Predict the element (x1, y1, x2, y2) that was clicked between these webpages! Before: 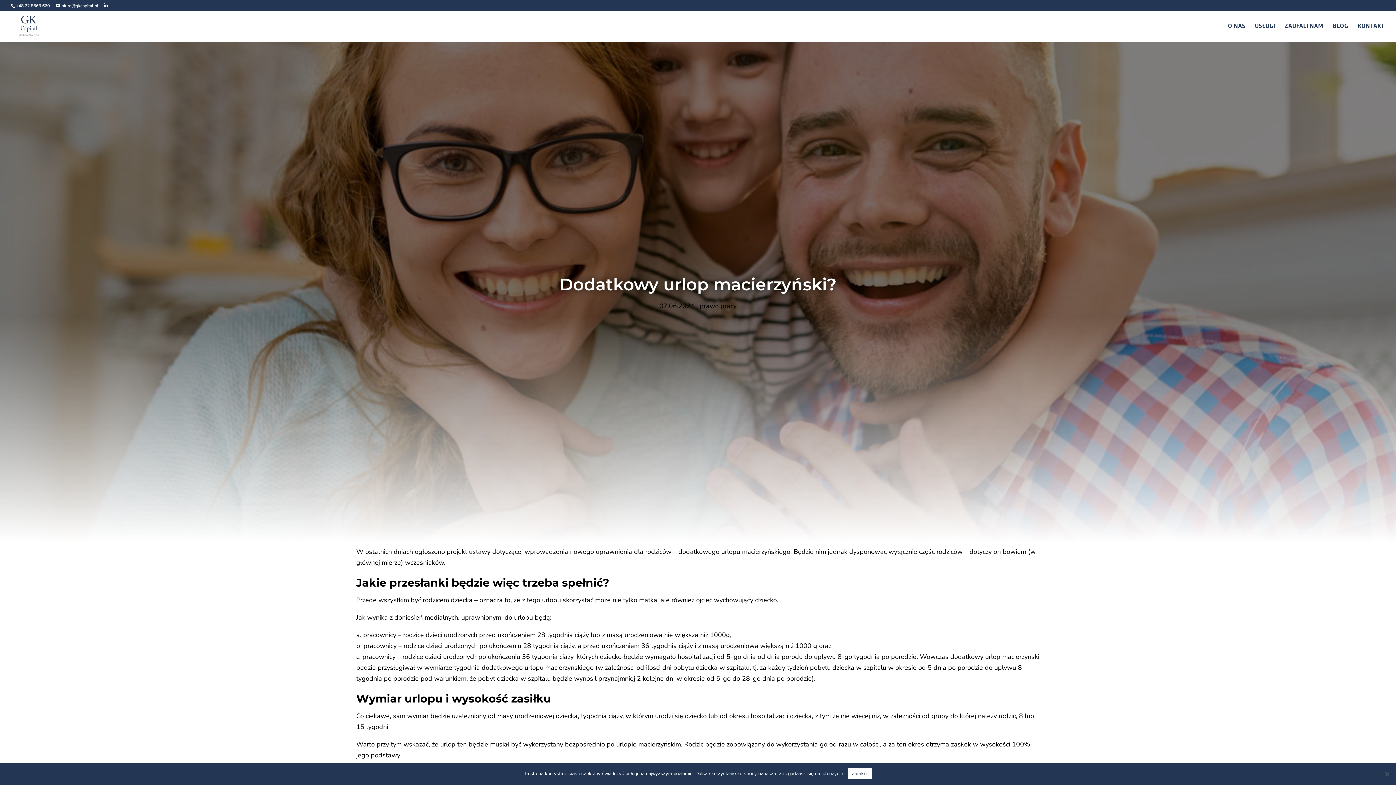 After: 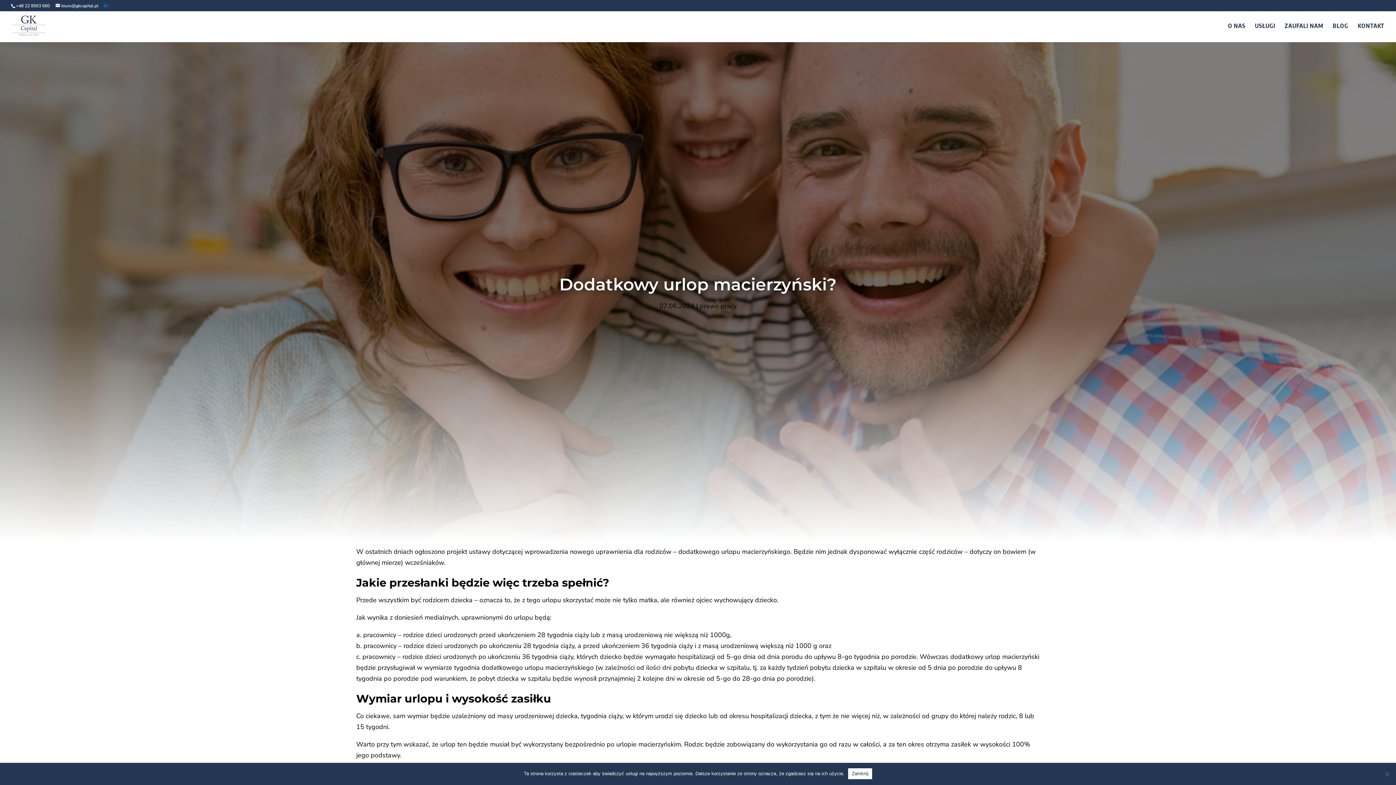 Action: bbox: (104, 3, 108, 8)